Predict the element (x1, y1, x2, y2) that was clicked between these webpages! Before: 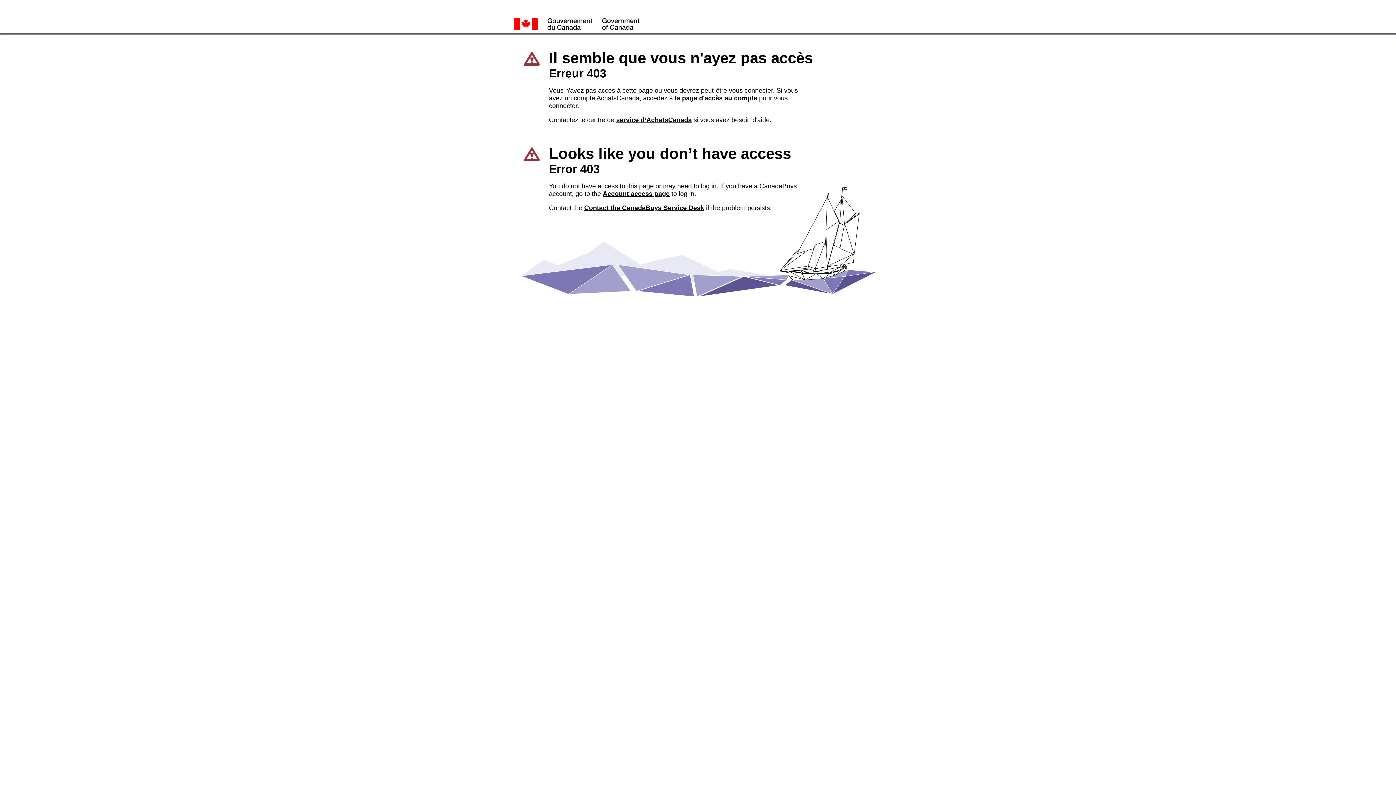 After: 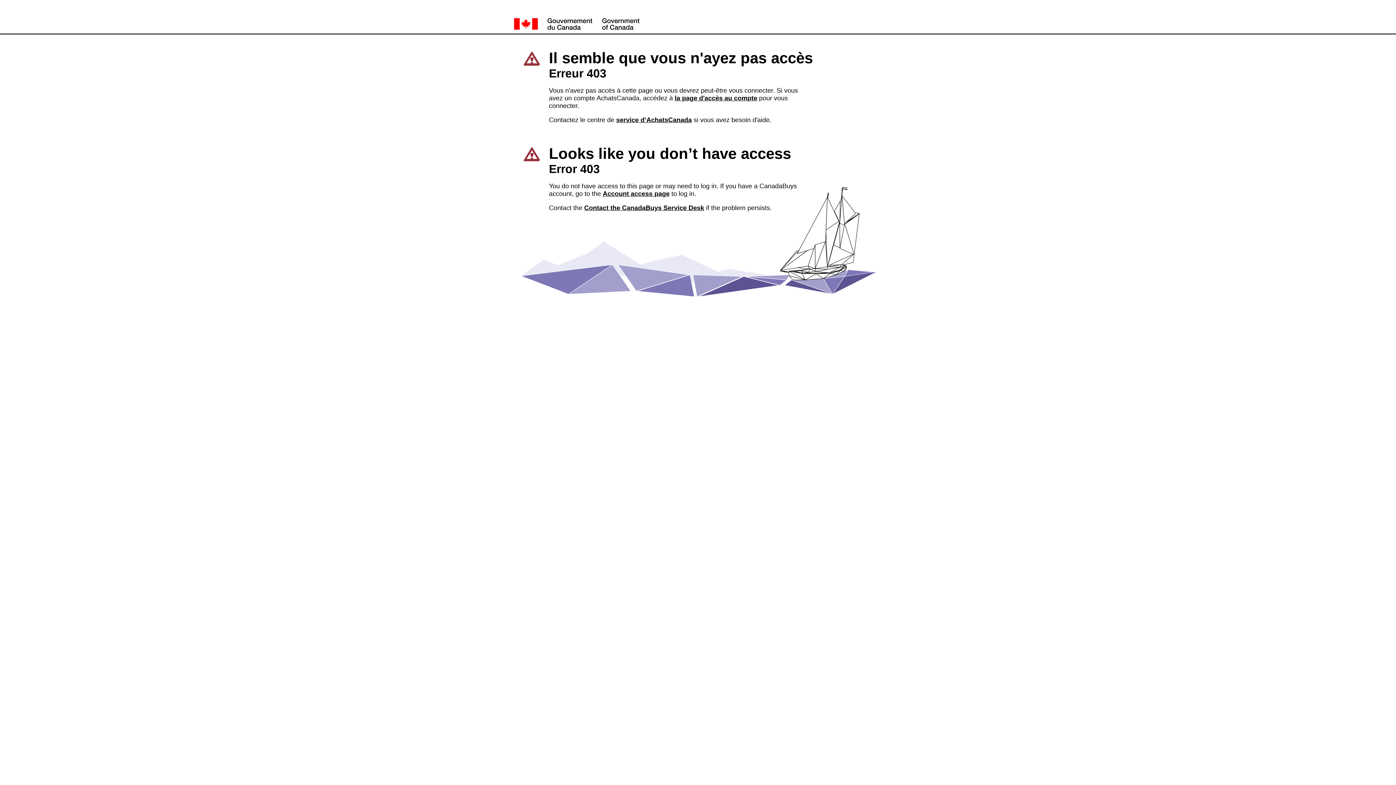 Action: bbox: (616, 116, 692, 123) label: service d’AchatsCanada